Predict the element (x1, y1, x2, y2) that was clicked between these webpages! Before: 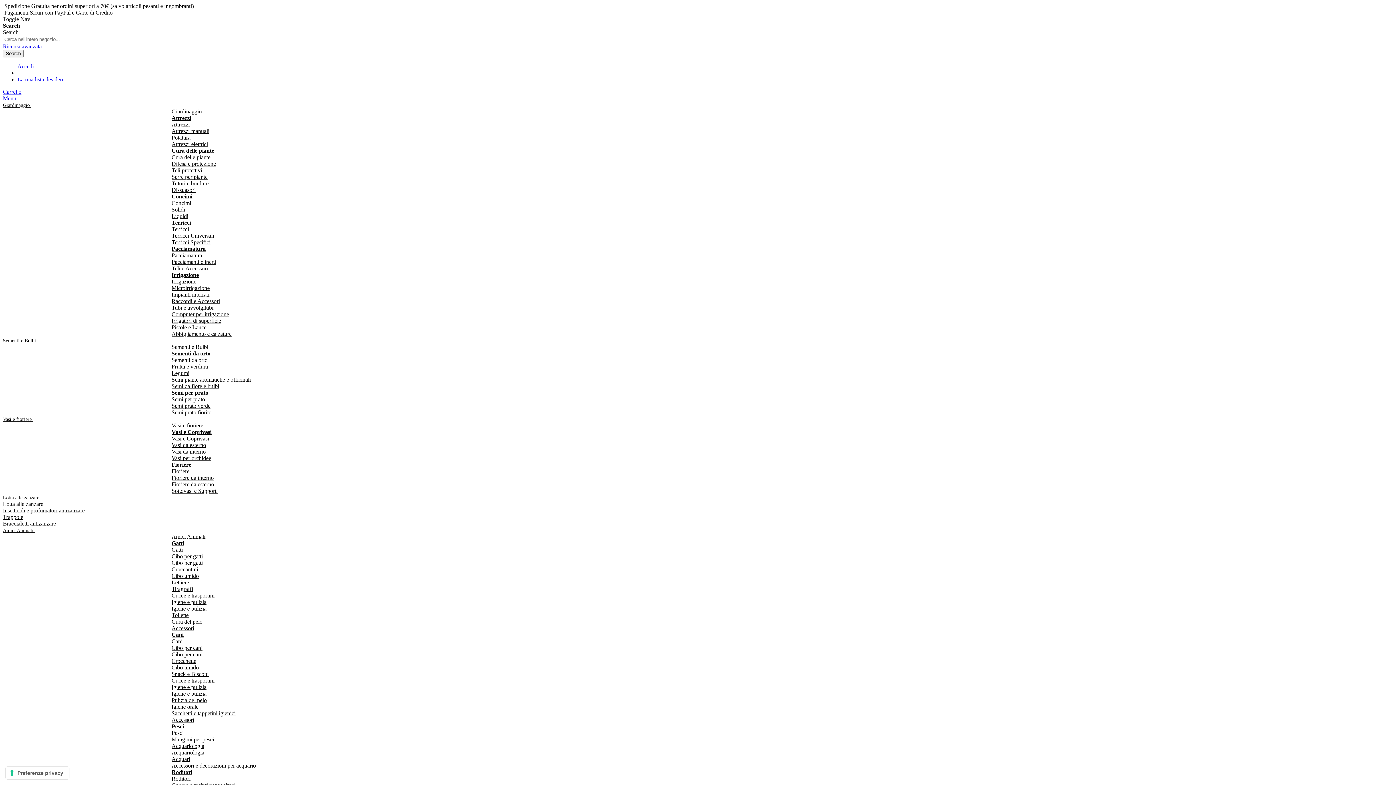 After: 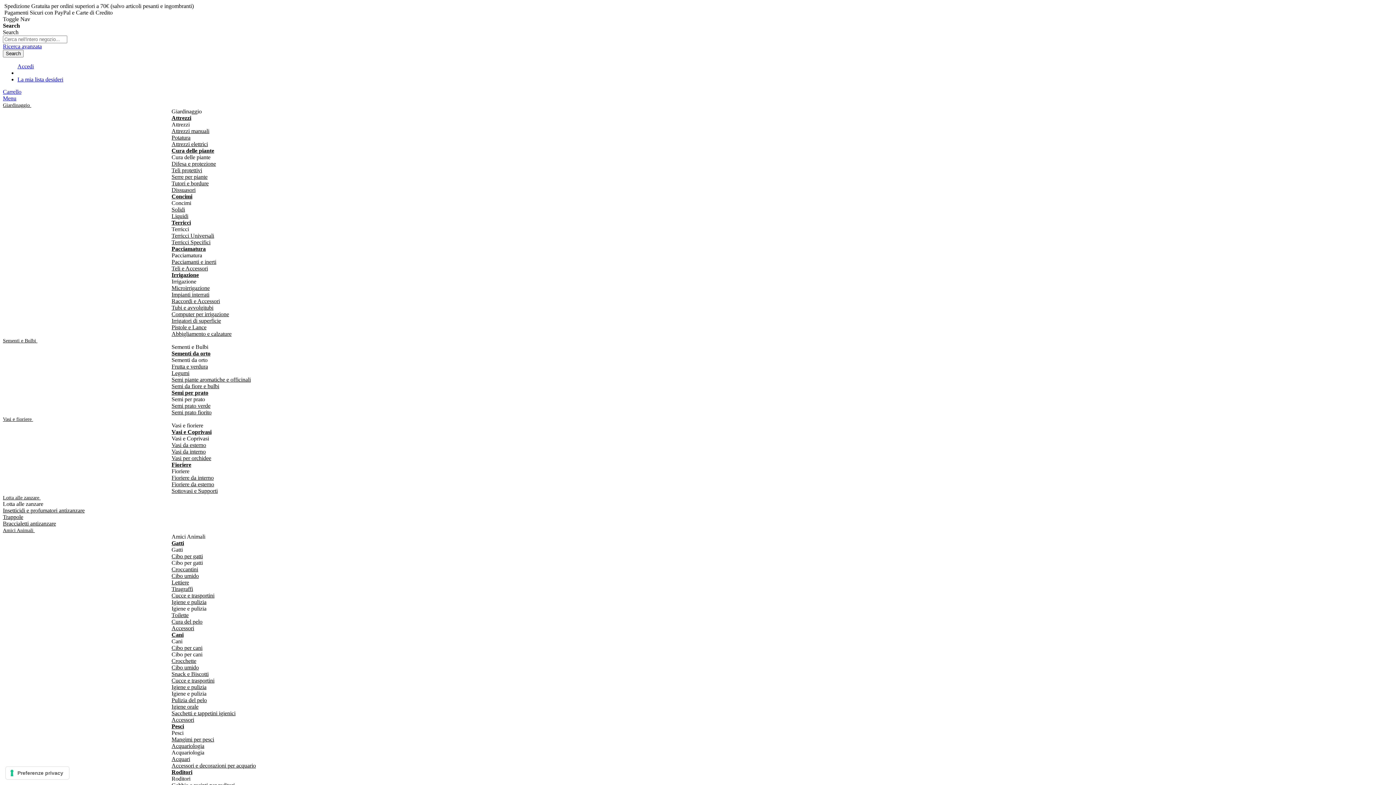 Action: bbox: (171, 455, 211, 461) label: Vasi per orchidee